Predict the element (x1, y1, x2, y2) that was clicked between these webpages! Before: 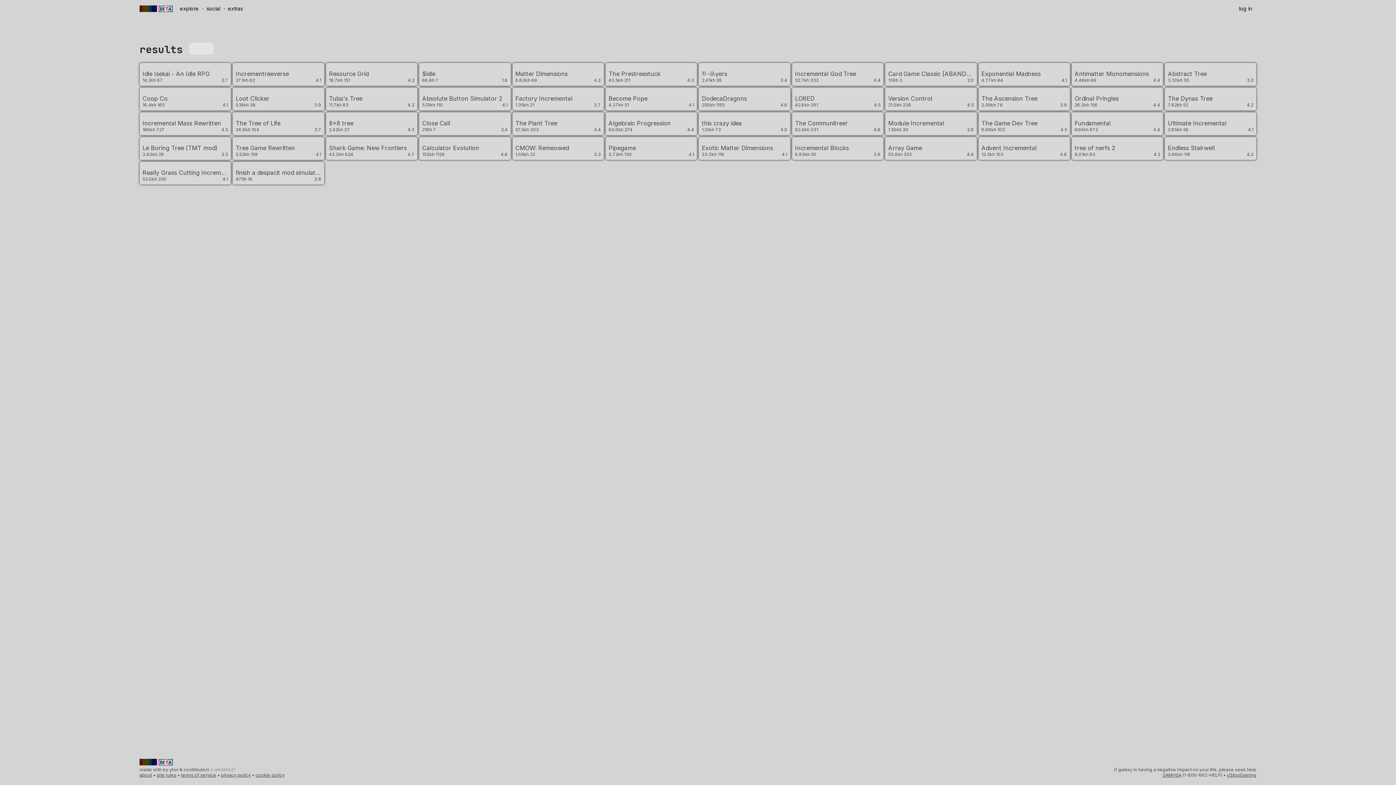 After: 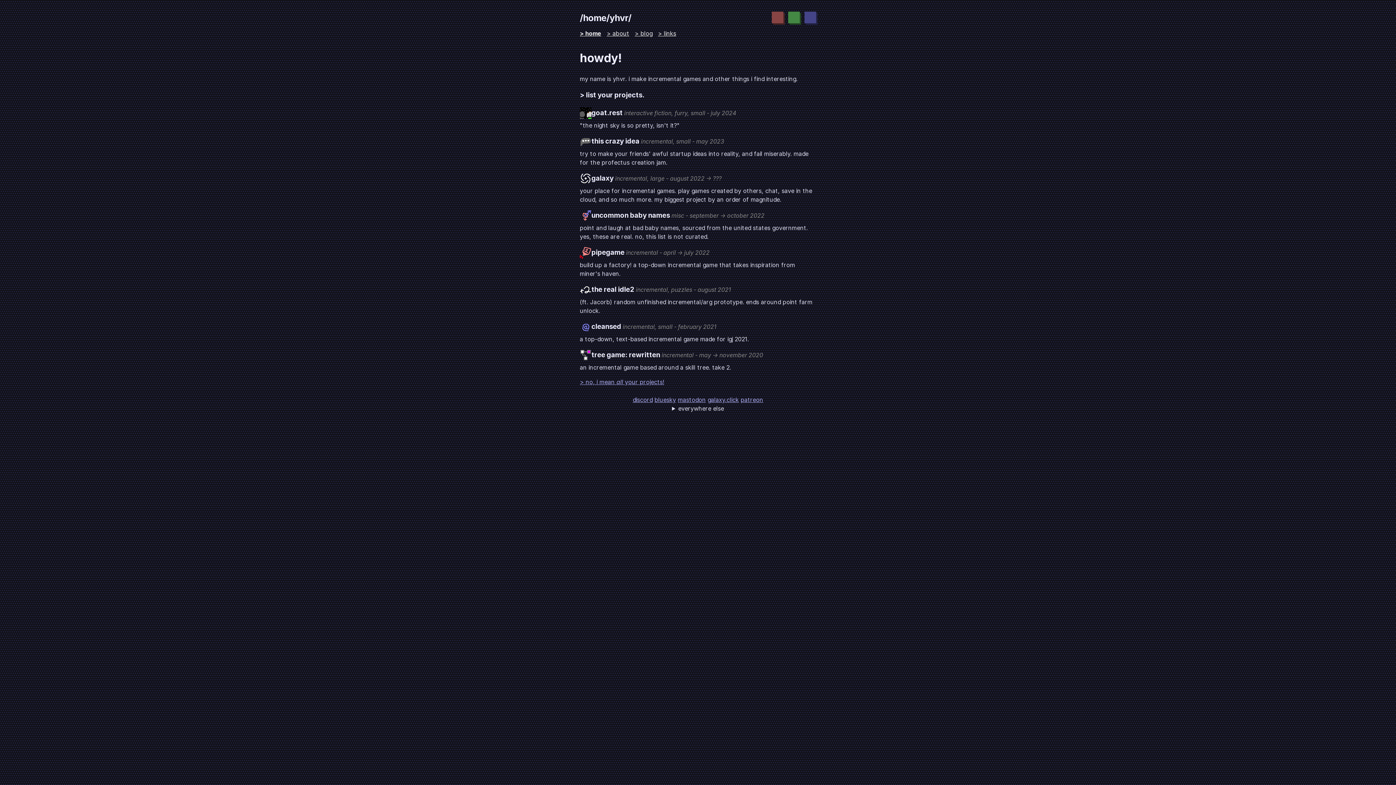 Action: bbox: (169, 767, 178, 772) label: yhvr